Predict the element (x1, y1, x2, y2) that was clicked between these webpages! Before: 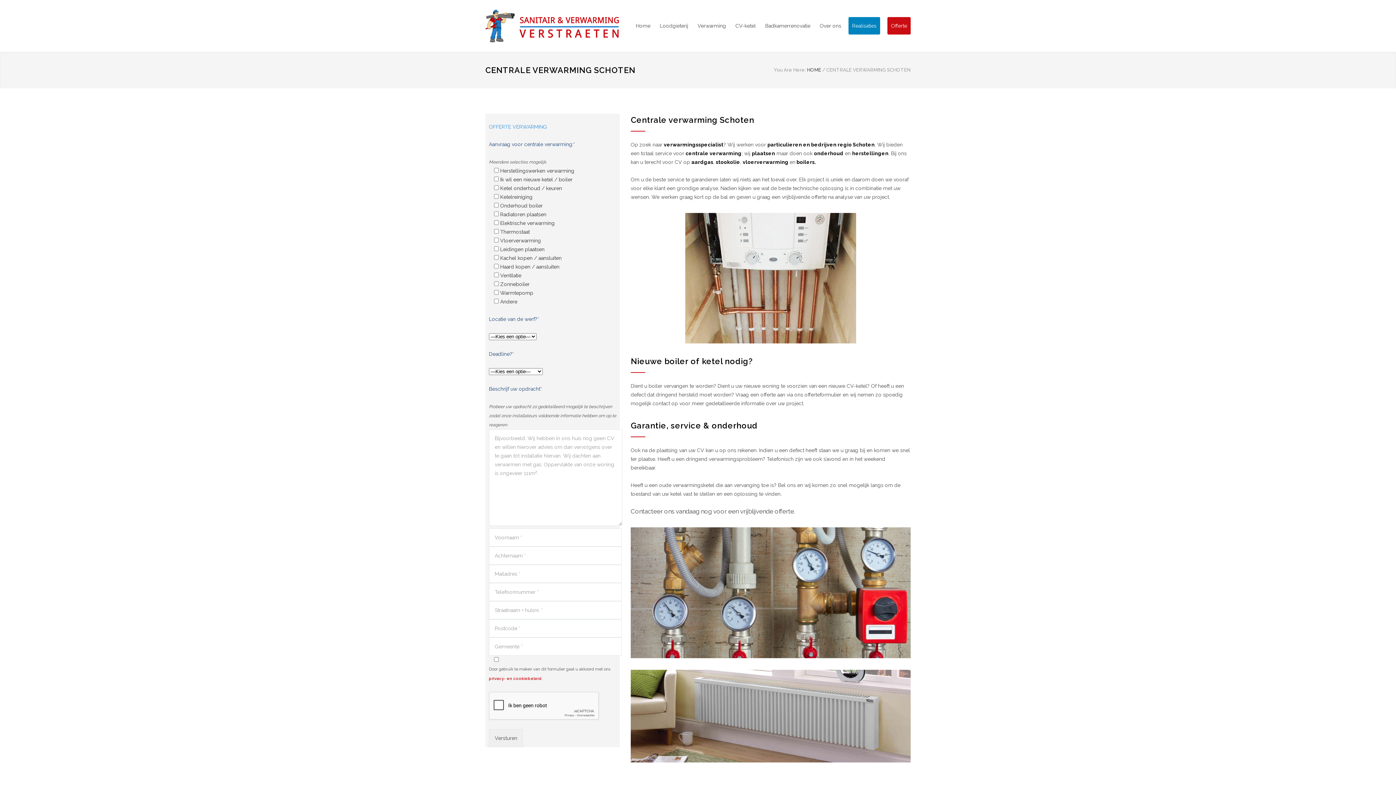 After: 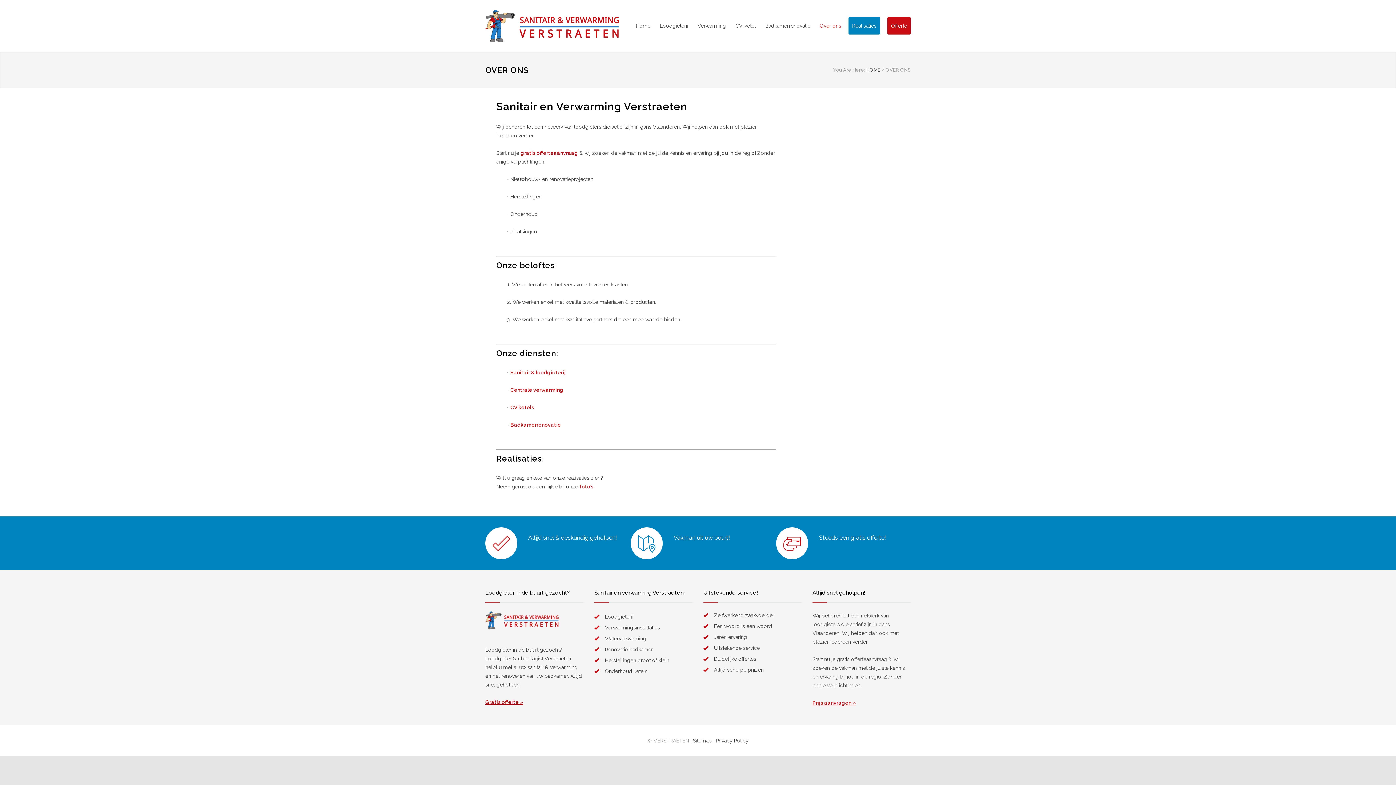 Action: label: Over ons bbox: (810, 17, 841, 34)